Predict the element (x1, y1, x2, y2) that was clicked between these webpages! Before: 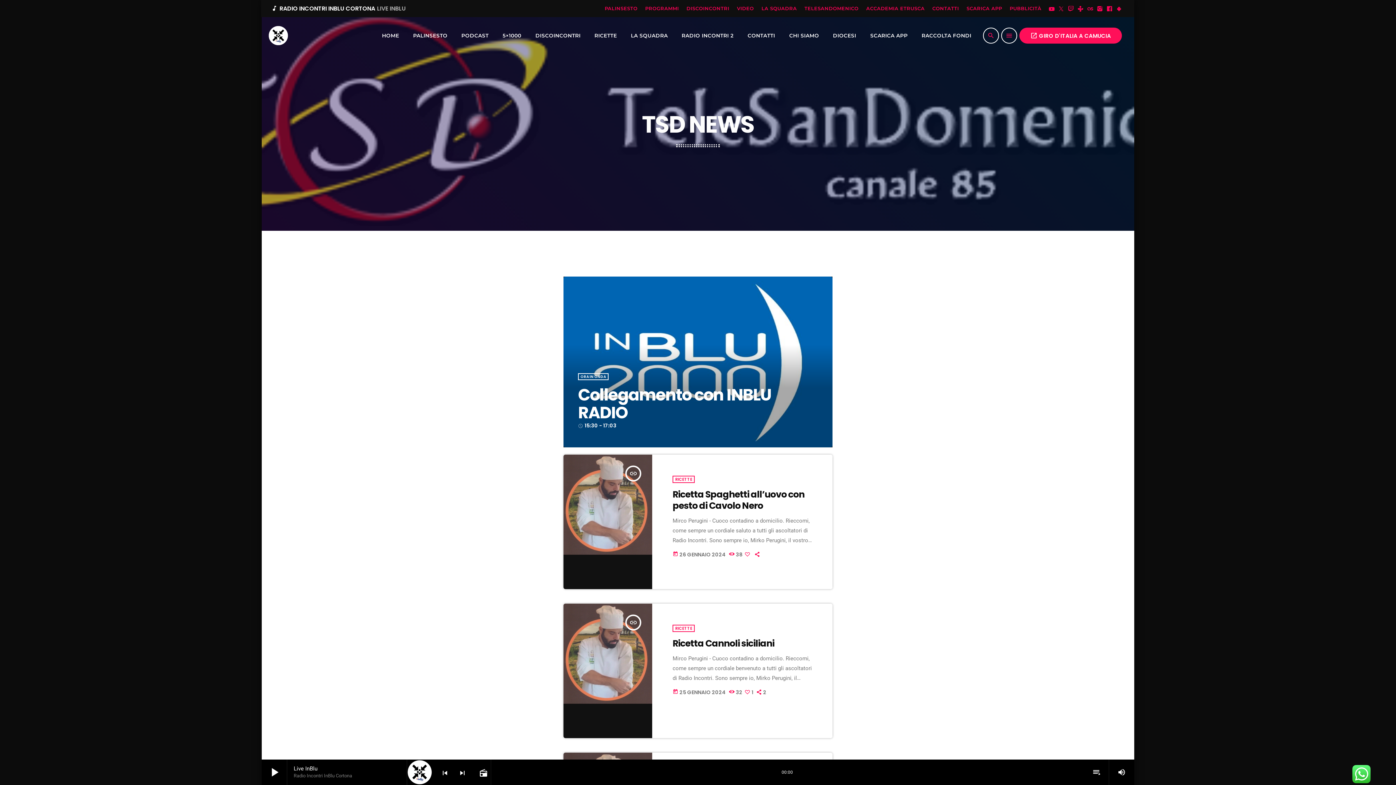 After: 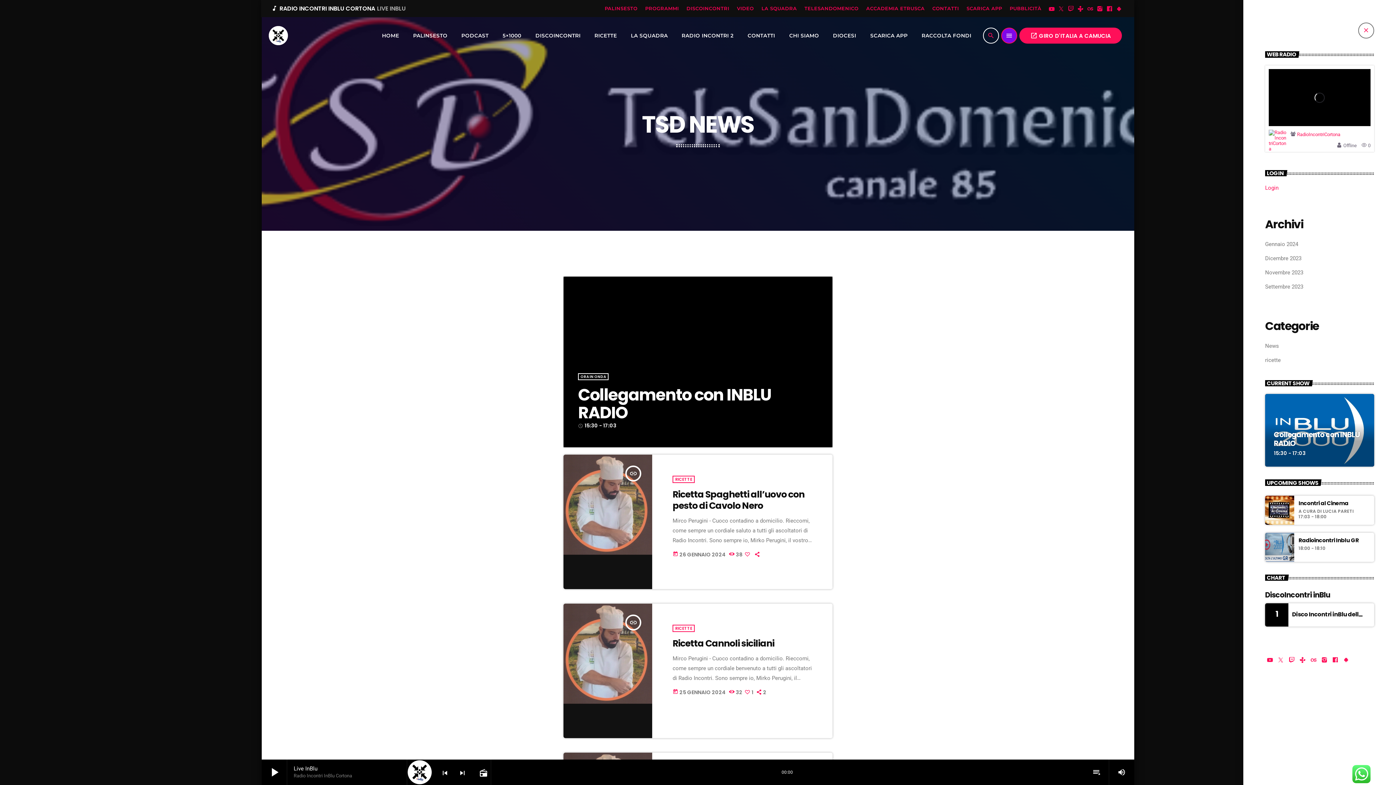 Action: label: menu bbox: (1001, 27, 1017, 43)